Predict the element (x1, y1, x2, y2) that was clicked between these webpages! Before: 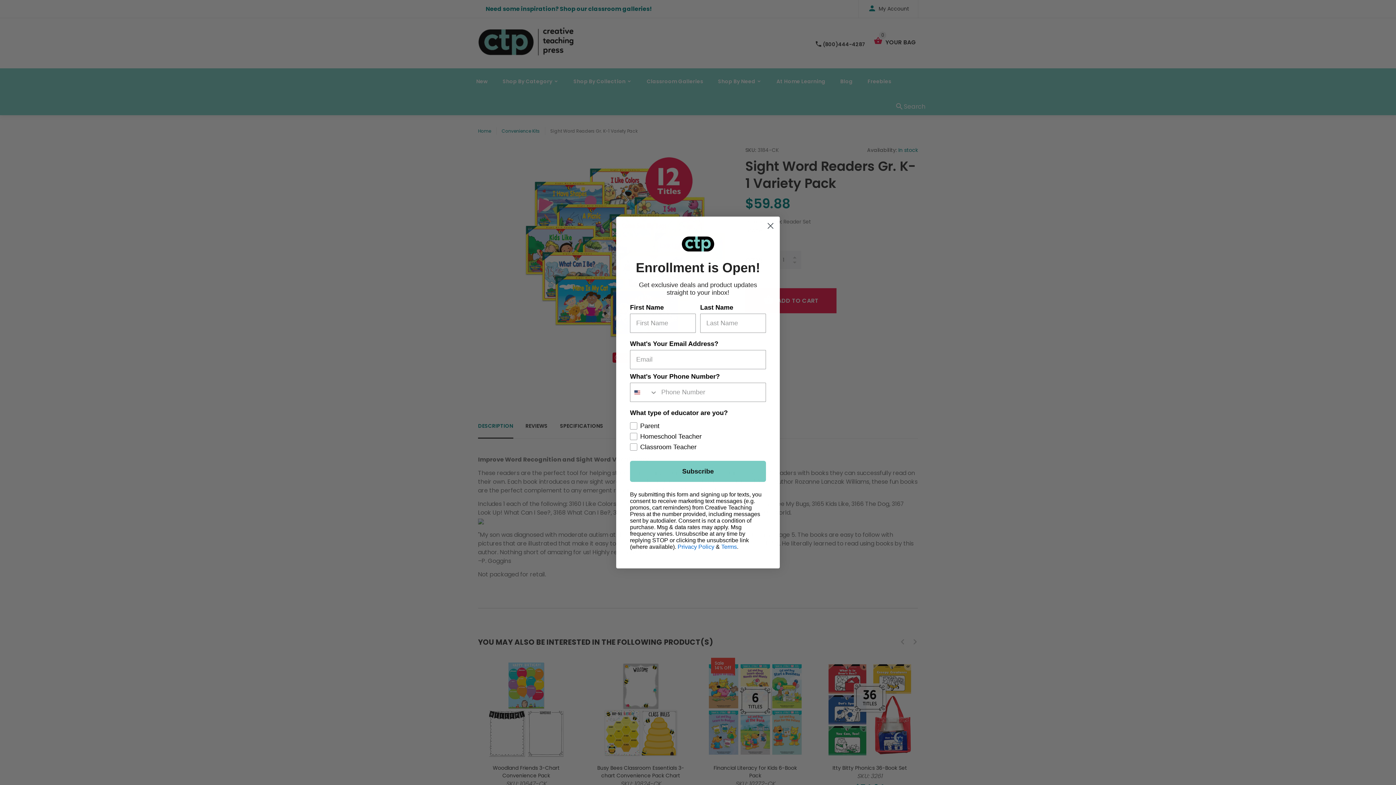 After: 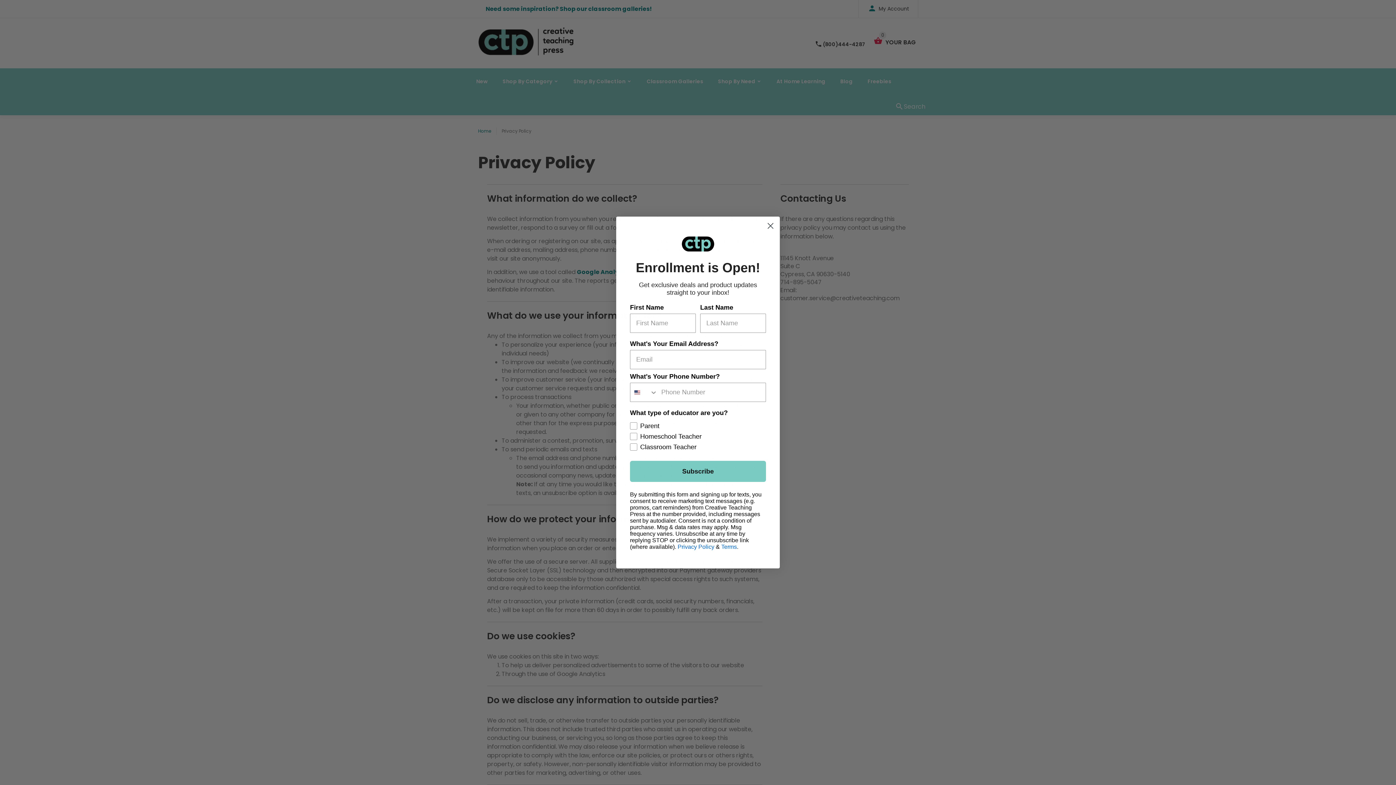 Action: bbox: (677, 580, 714, 586) label: Privacy Policy